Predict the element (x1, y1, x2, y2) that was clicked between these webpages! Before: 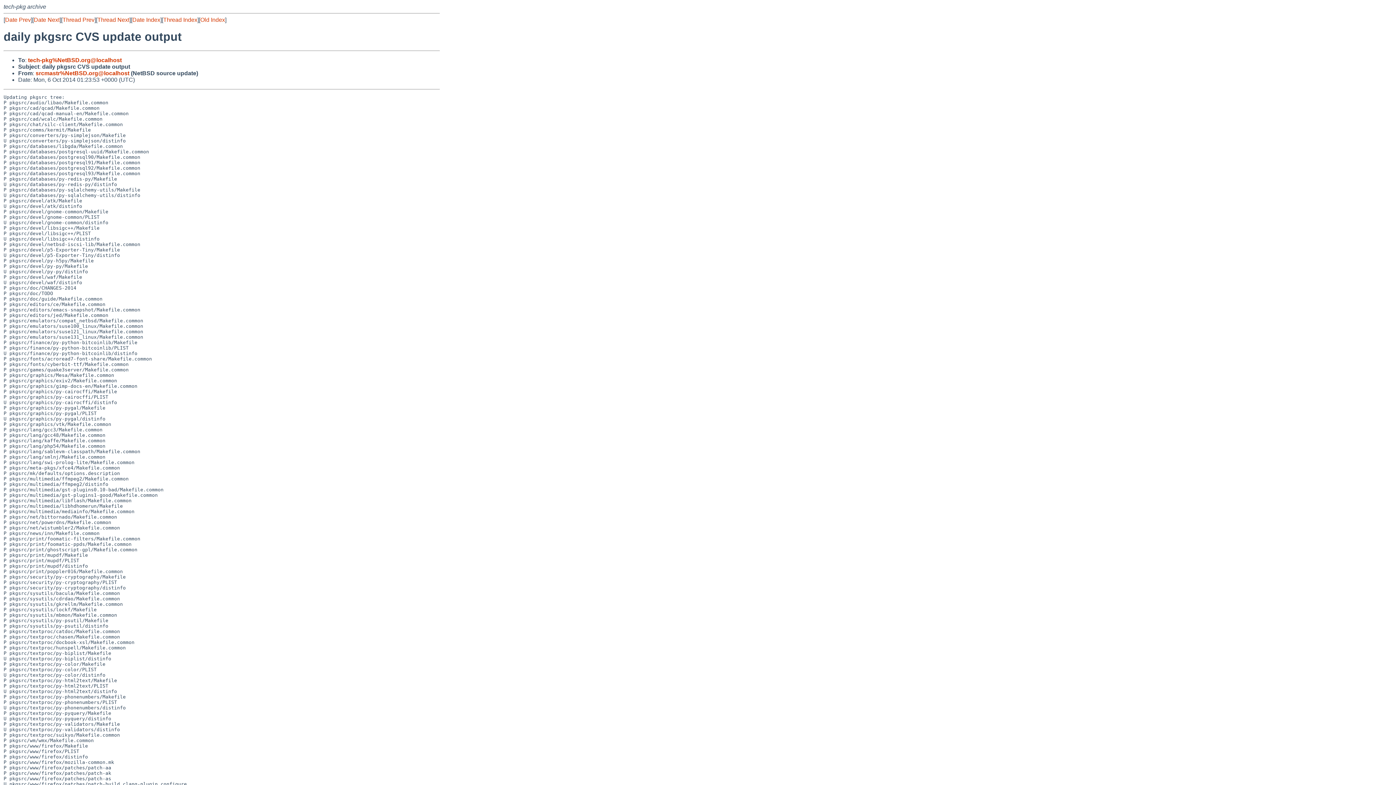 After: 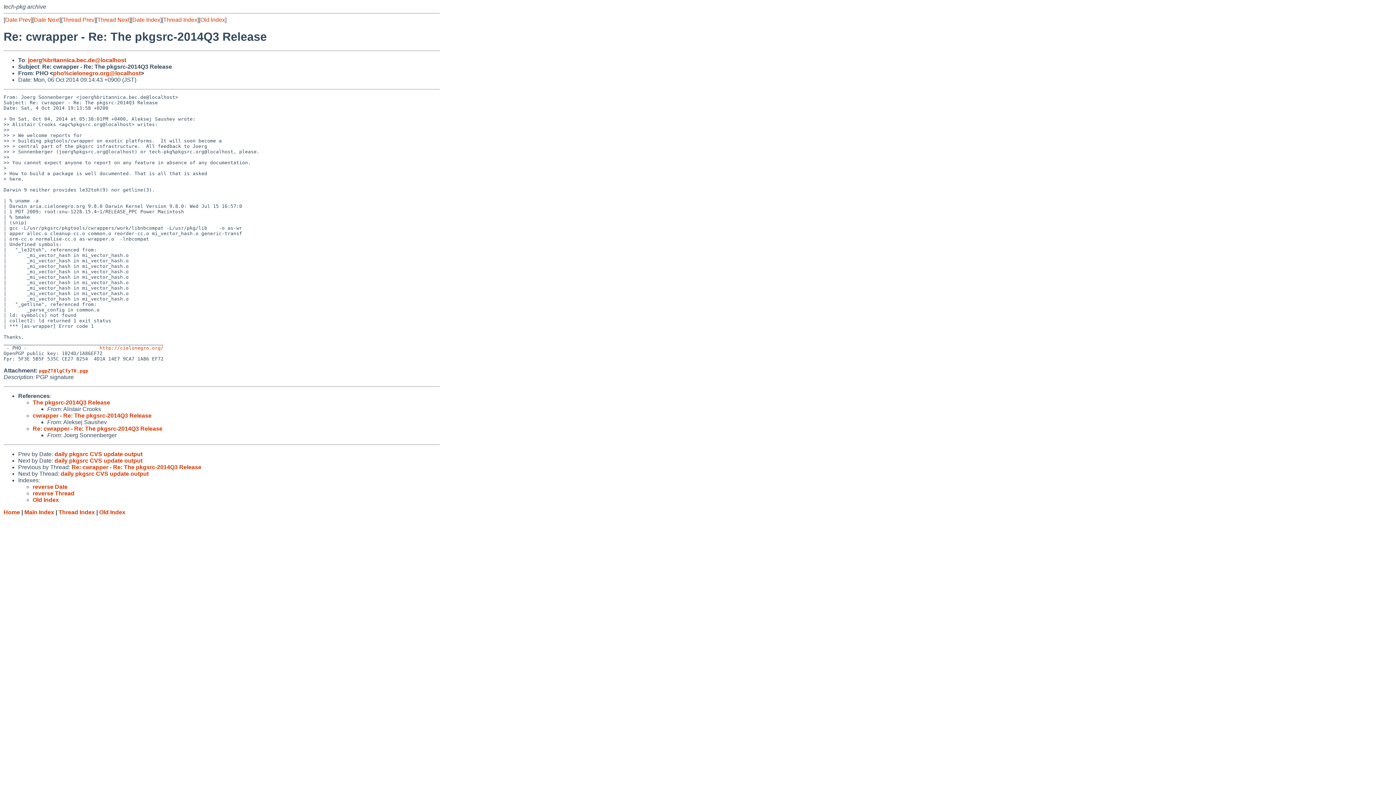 Action: bbox: (5, 16, 30, 22) label: Date Prev